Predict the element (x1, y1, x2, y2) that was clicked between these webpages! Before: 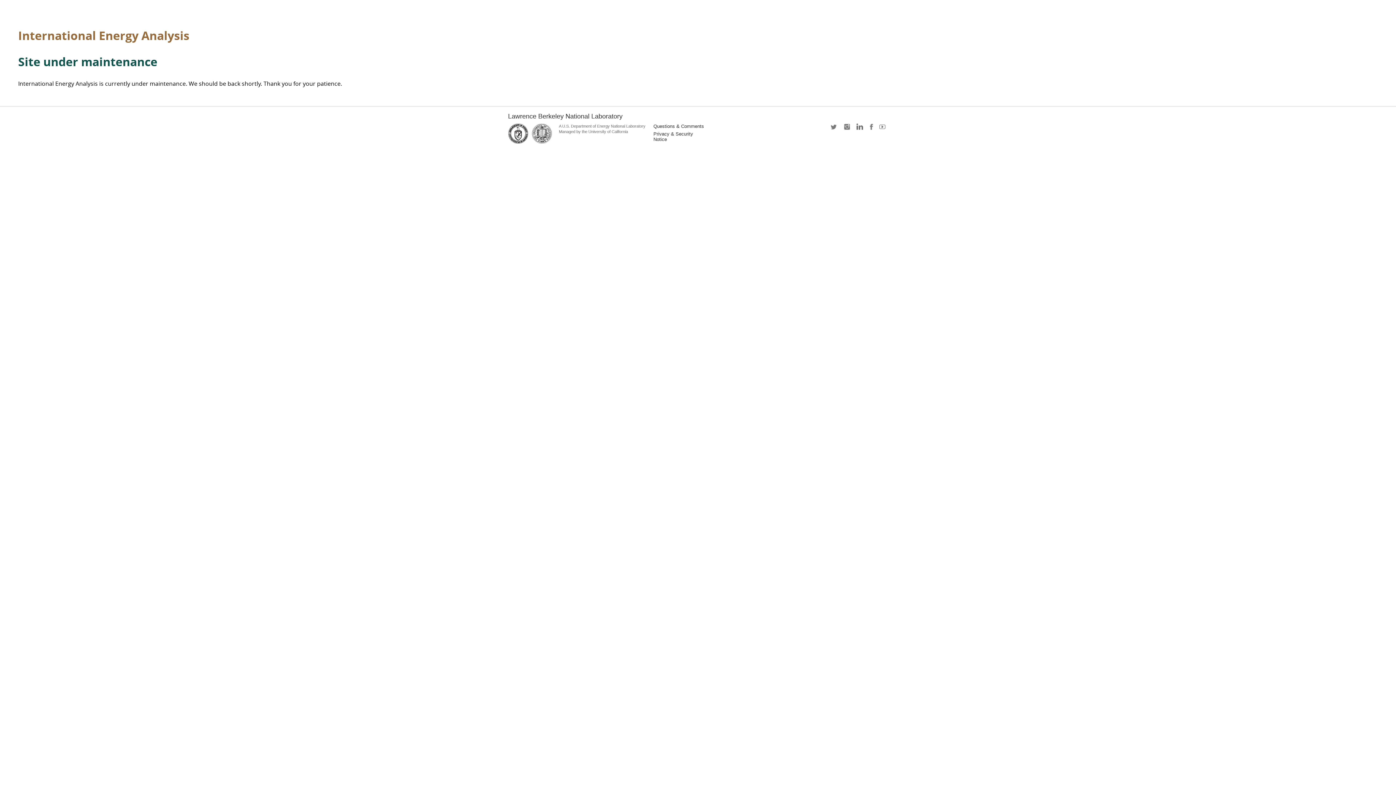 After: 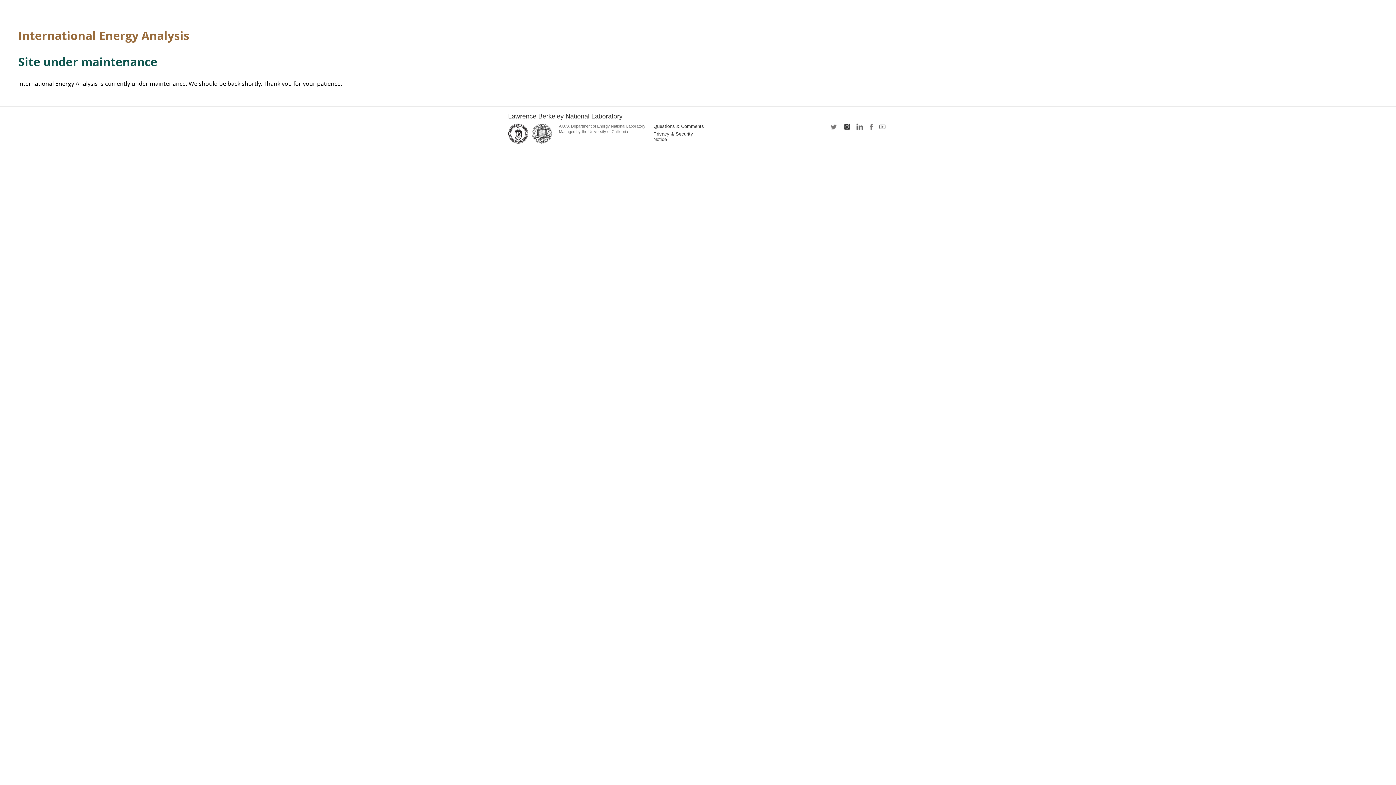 Action: bbox: (842, 123, 851, 134) label: instagram